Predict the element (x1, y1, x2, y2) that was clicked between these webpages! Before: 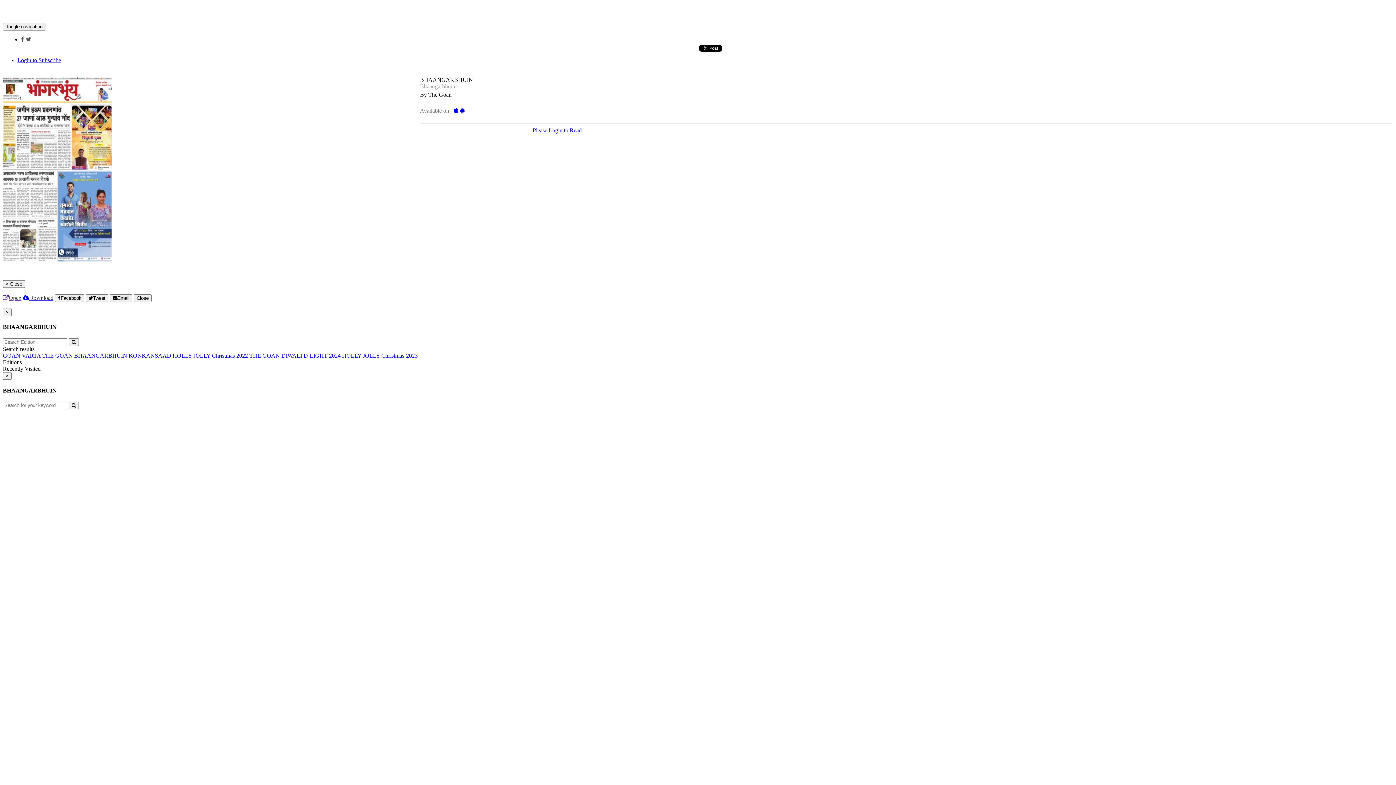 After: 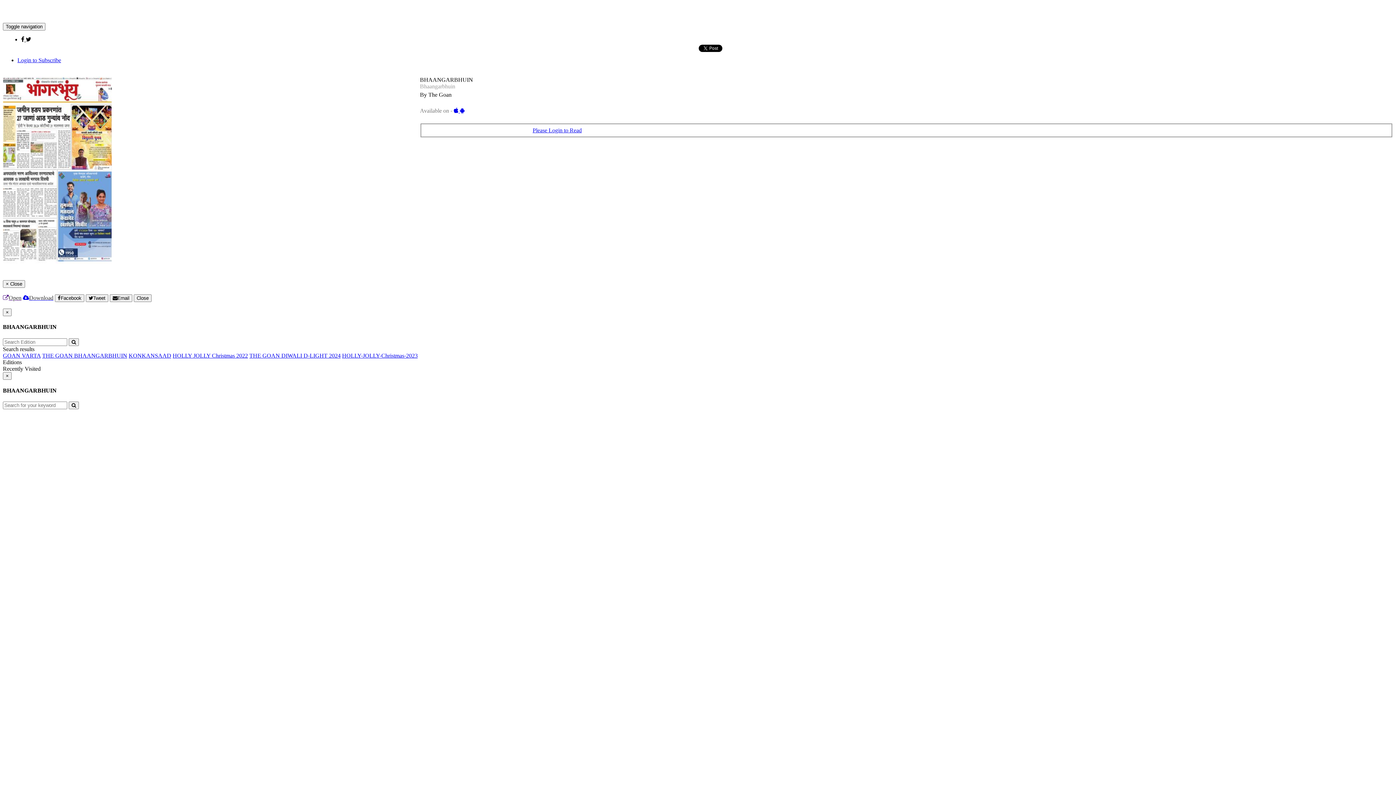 Action: label:   bbox: (21, 36, 31, 42)